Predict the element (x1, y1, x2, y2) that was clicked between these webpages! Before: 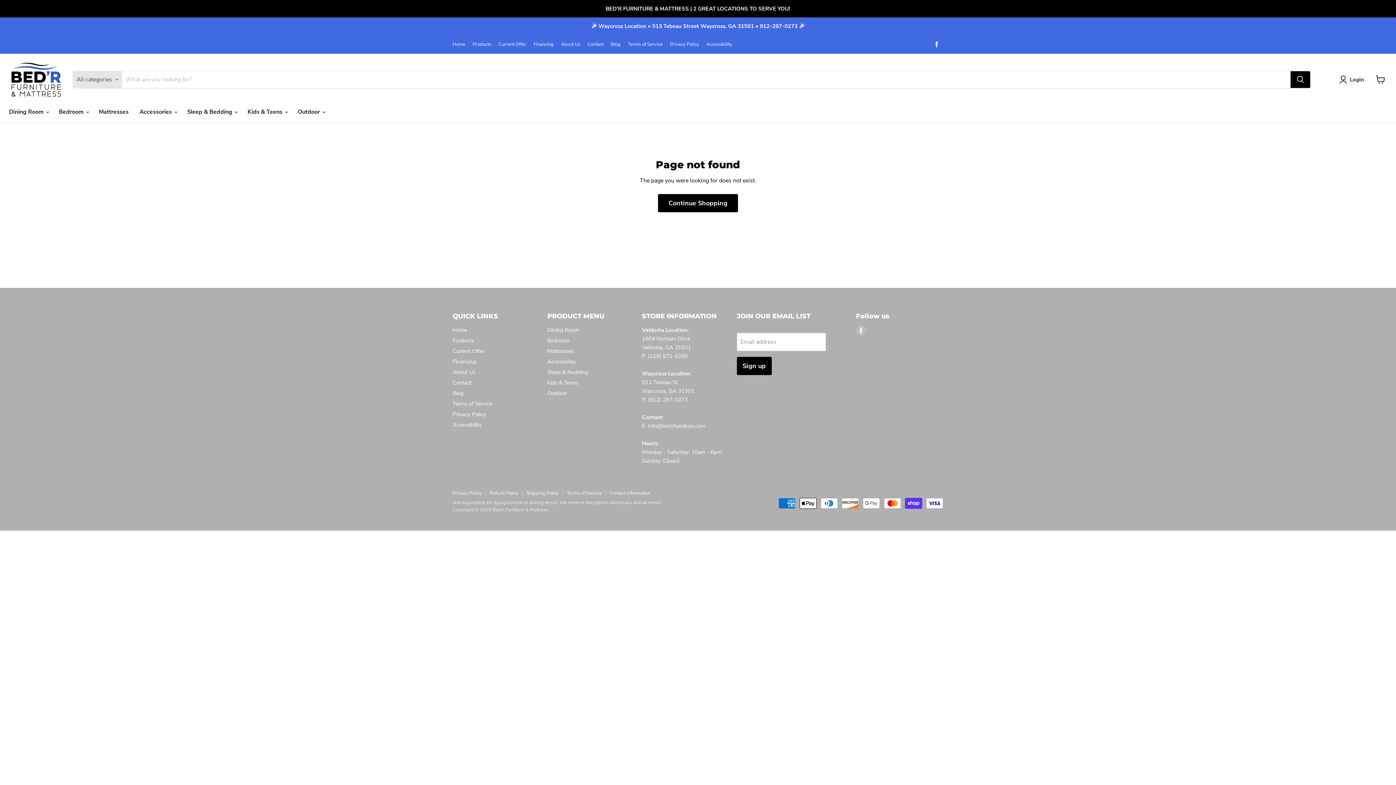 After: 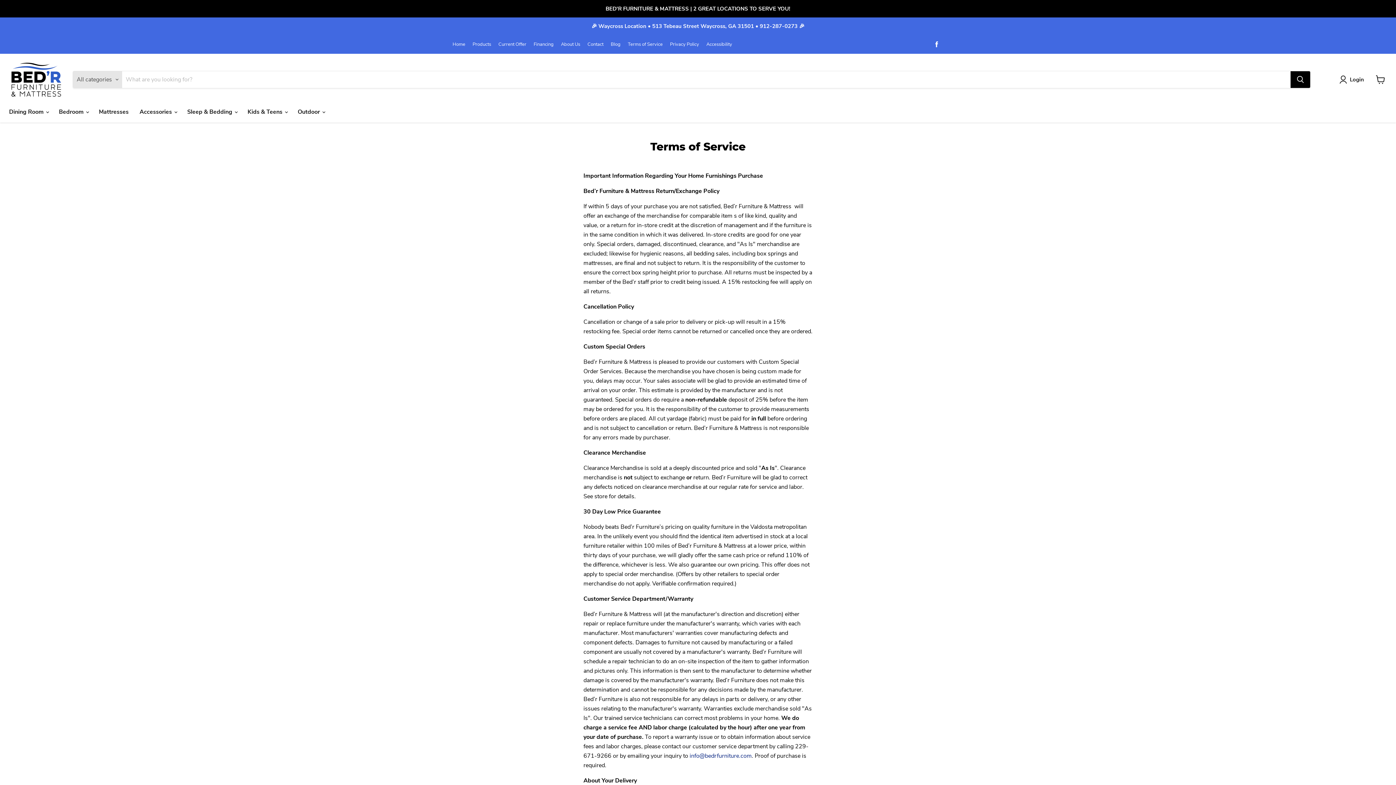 Action: bbox: (452, 400, 492, 407) label: Terms of Service